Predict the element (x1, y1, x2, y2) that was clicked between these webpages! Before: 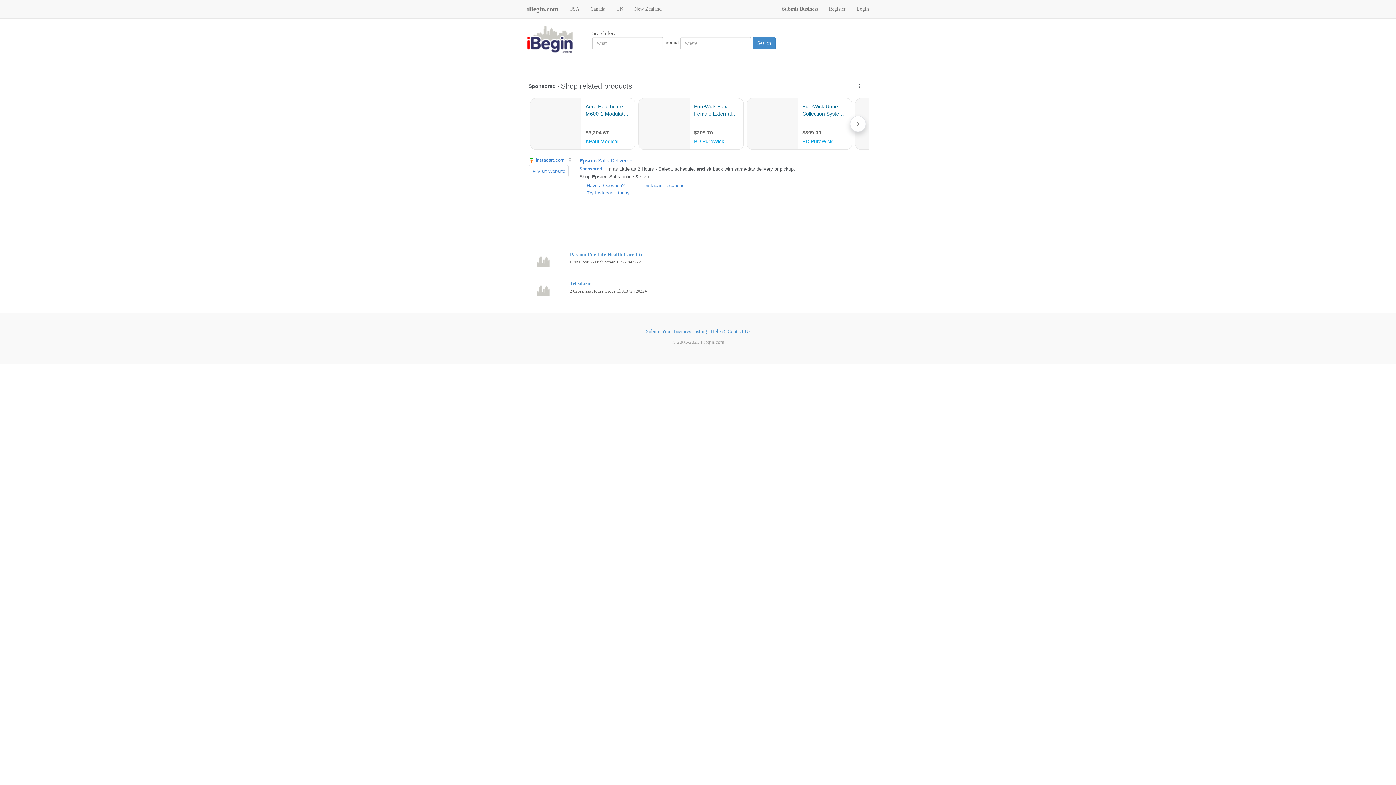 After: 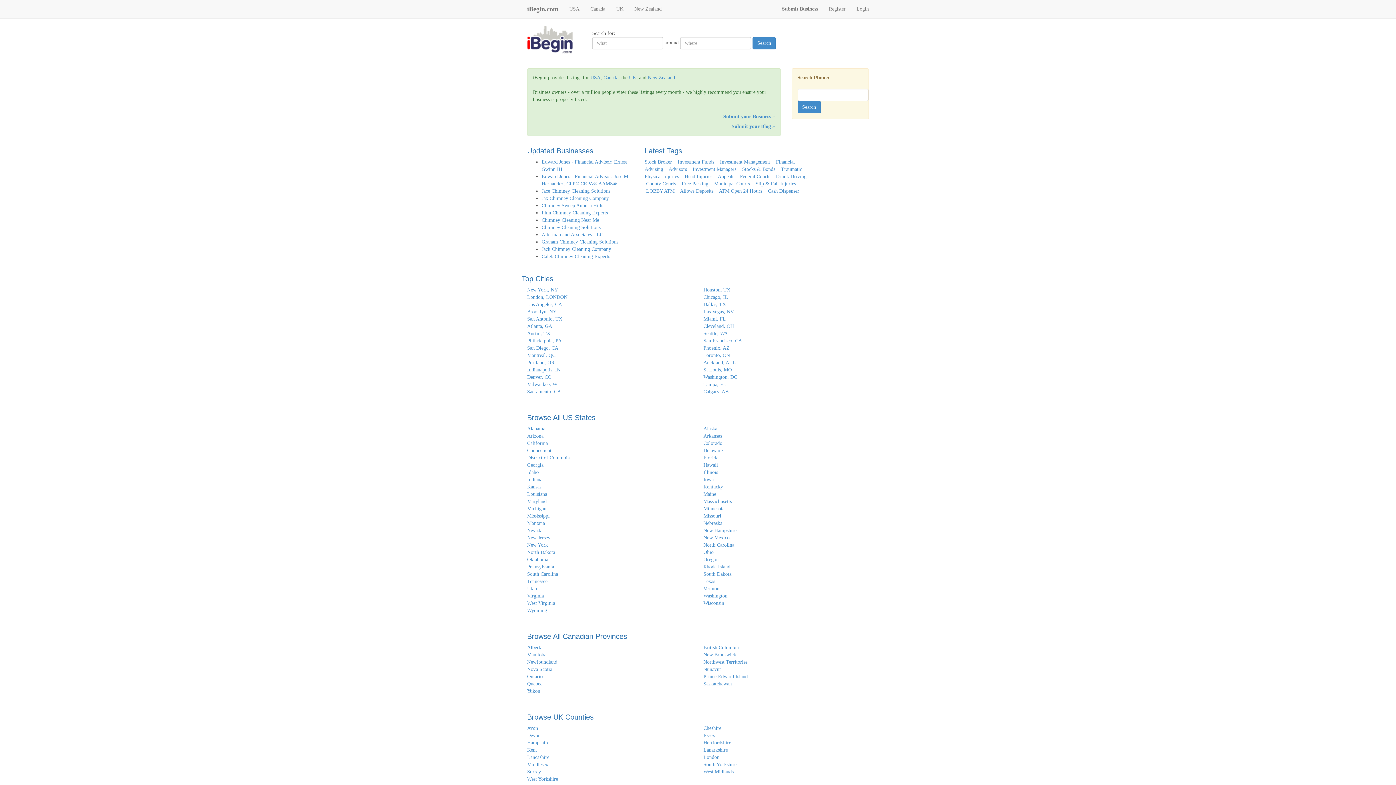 Action: label: iBegin.com bbox: (521, 0, 564, 18)